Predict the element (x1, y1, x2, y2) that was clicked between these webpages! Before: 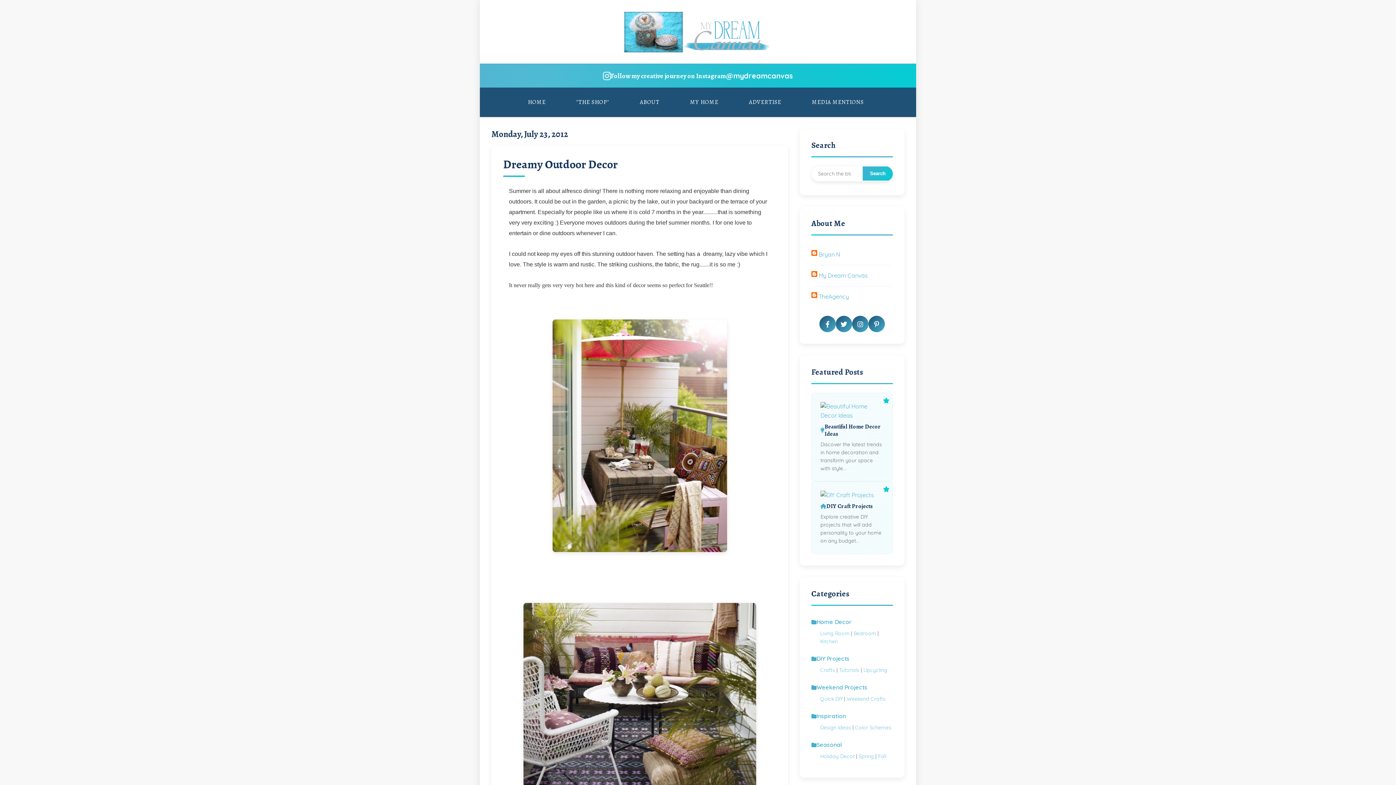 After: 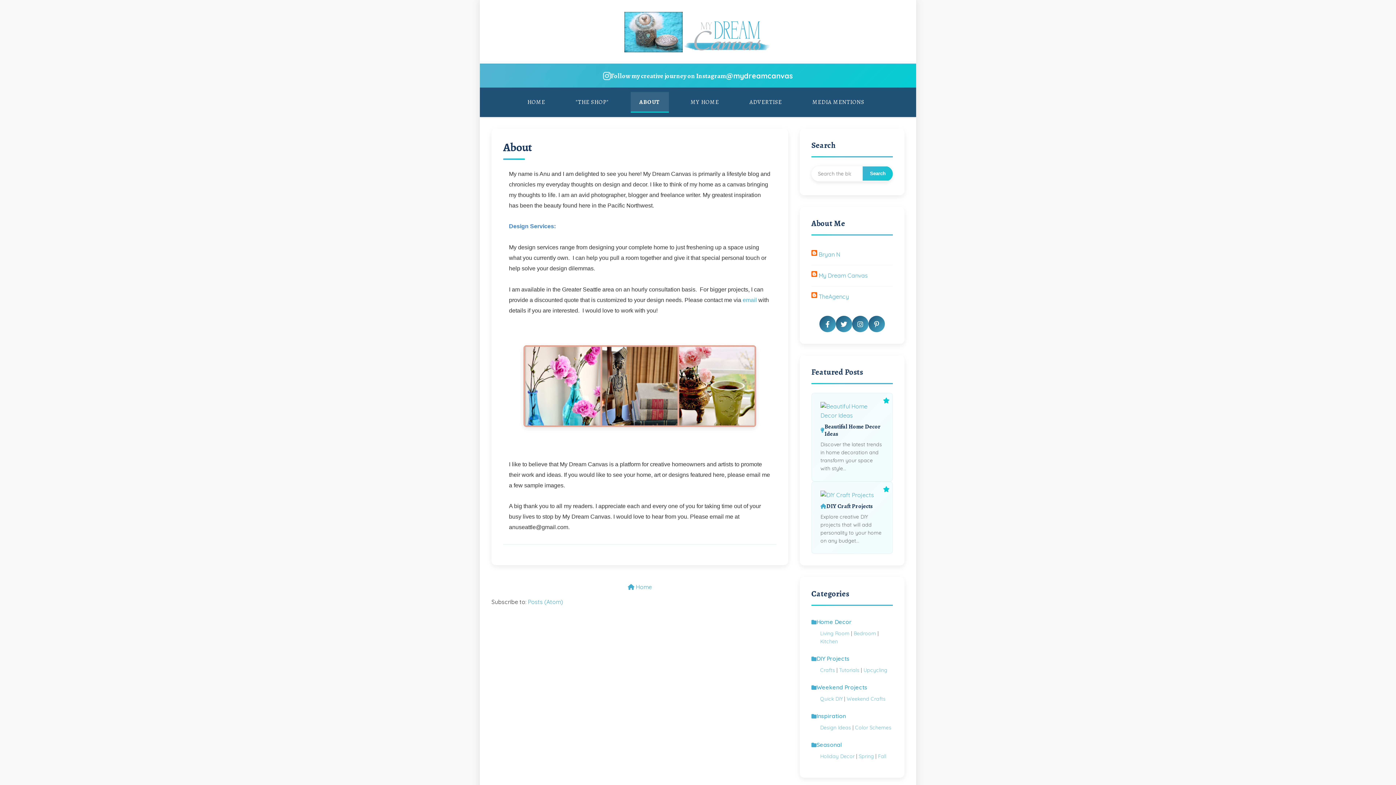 Action: bbox: (631, 92, 668, 112) label: ABOUT